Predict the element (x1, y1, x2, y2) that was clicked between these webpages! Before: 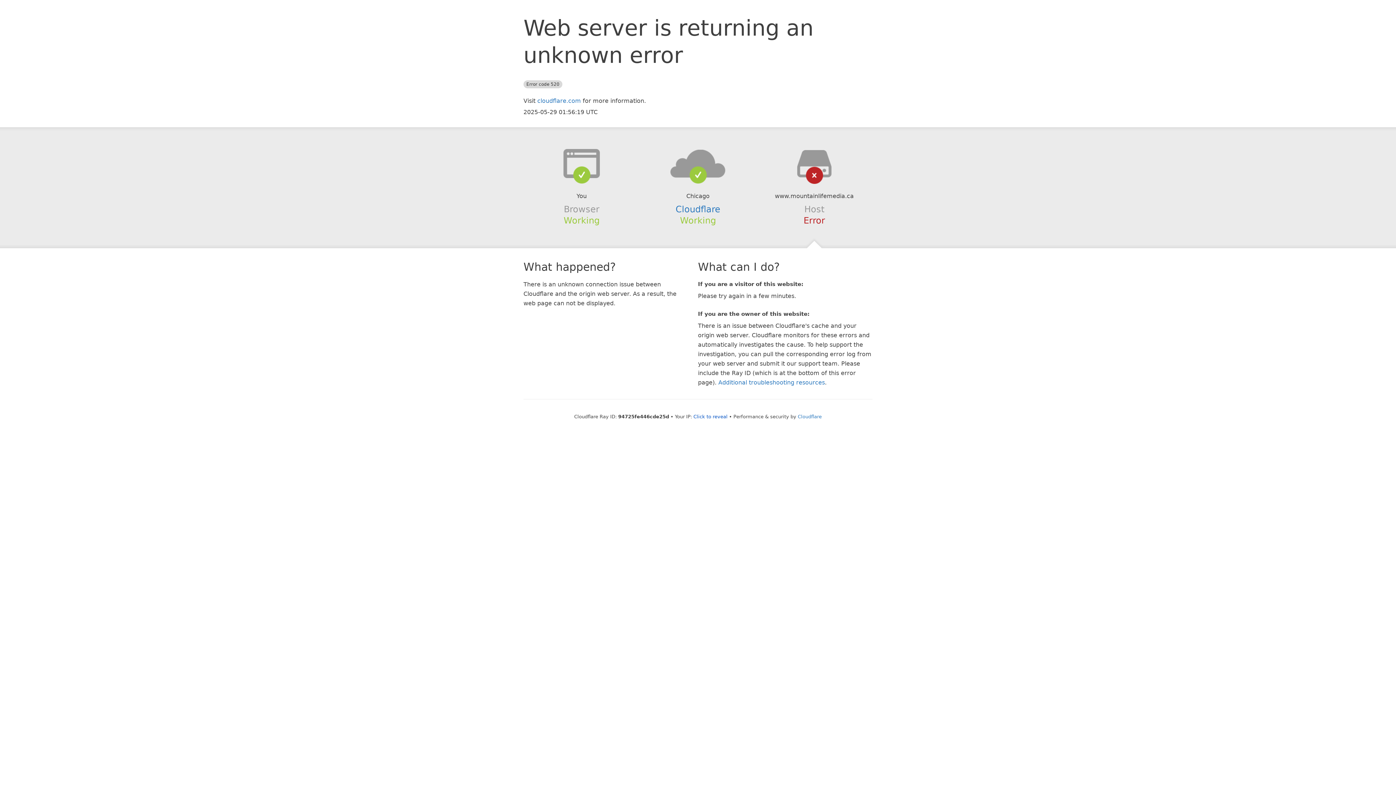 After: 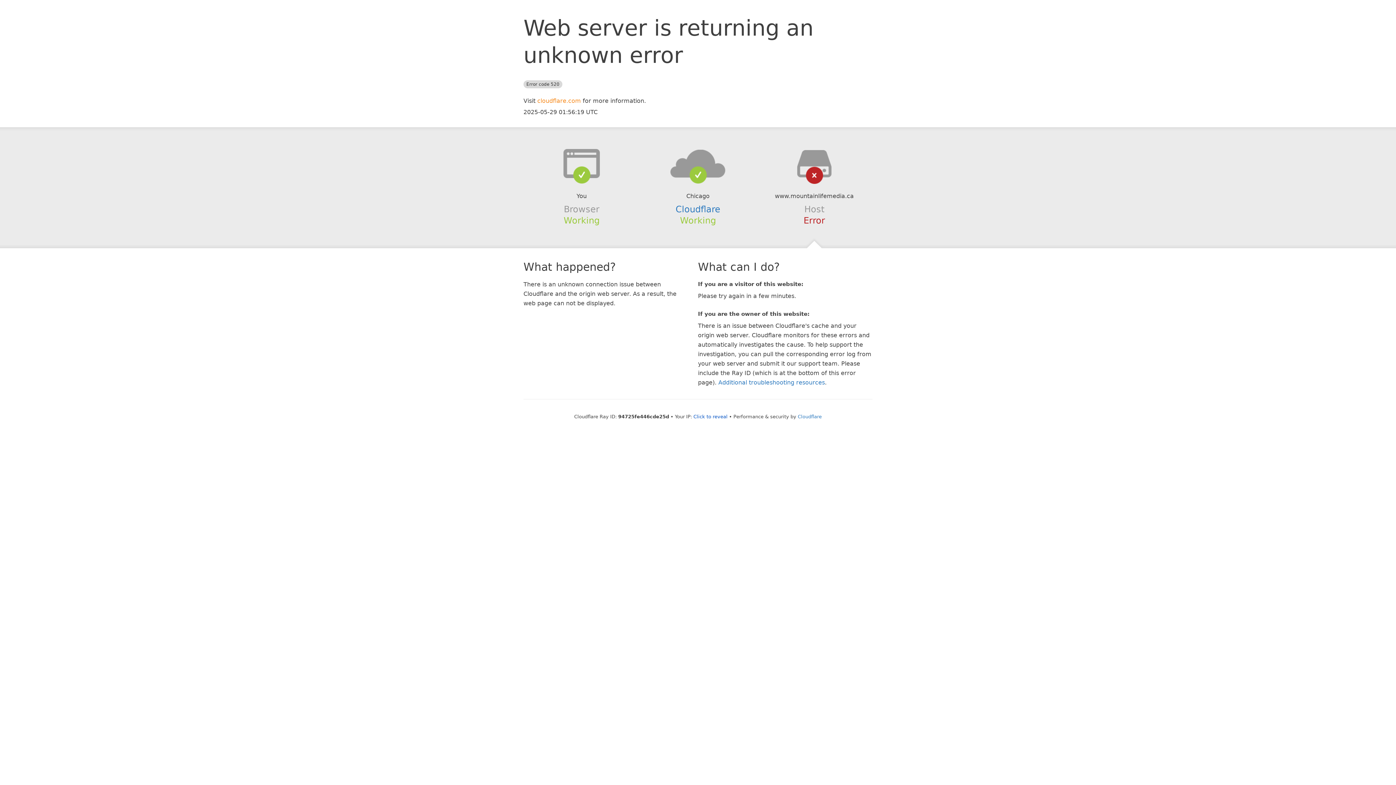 Action: label: cloudflare.com bbox: (537, 97, 581, 104)